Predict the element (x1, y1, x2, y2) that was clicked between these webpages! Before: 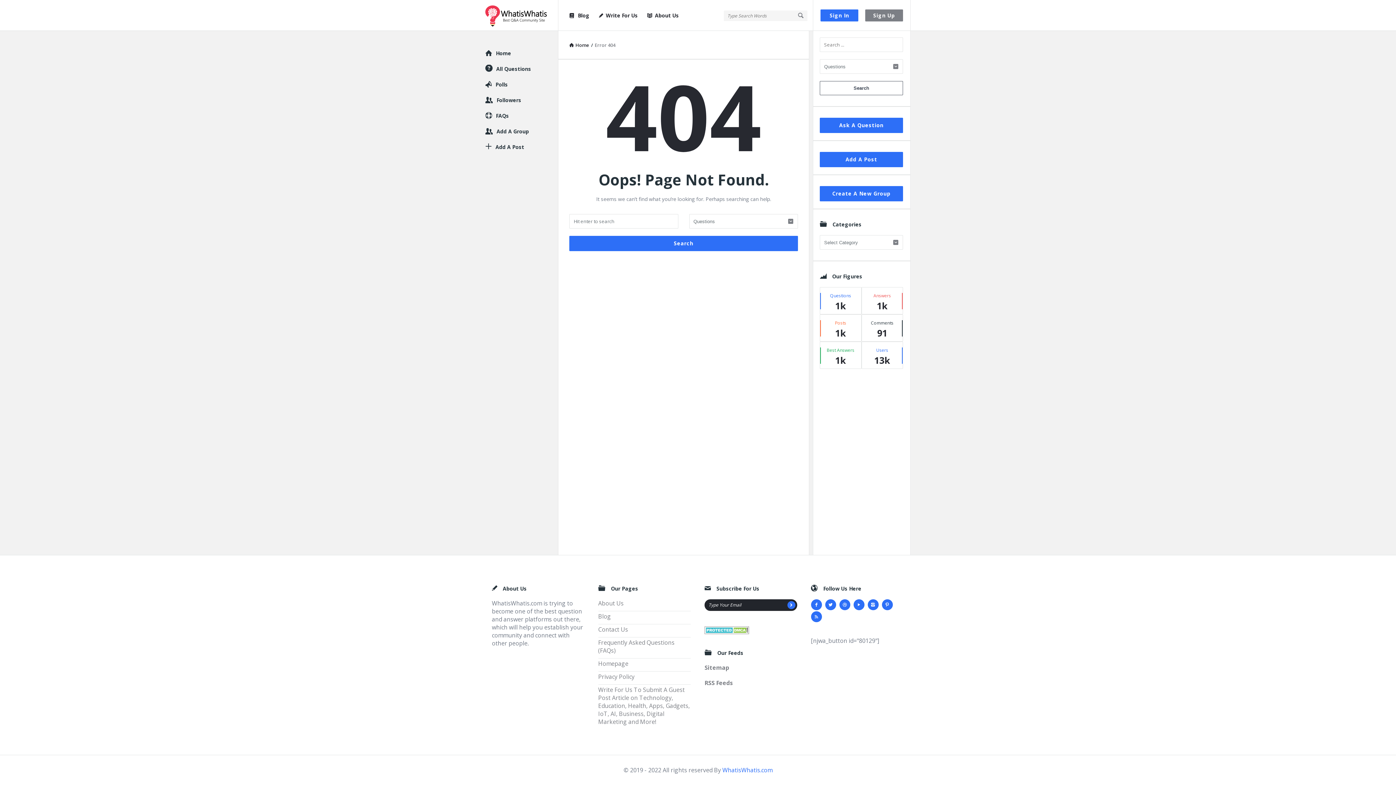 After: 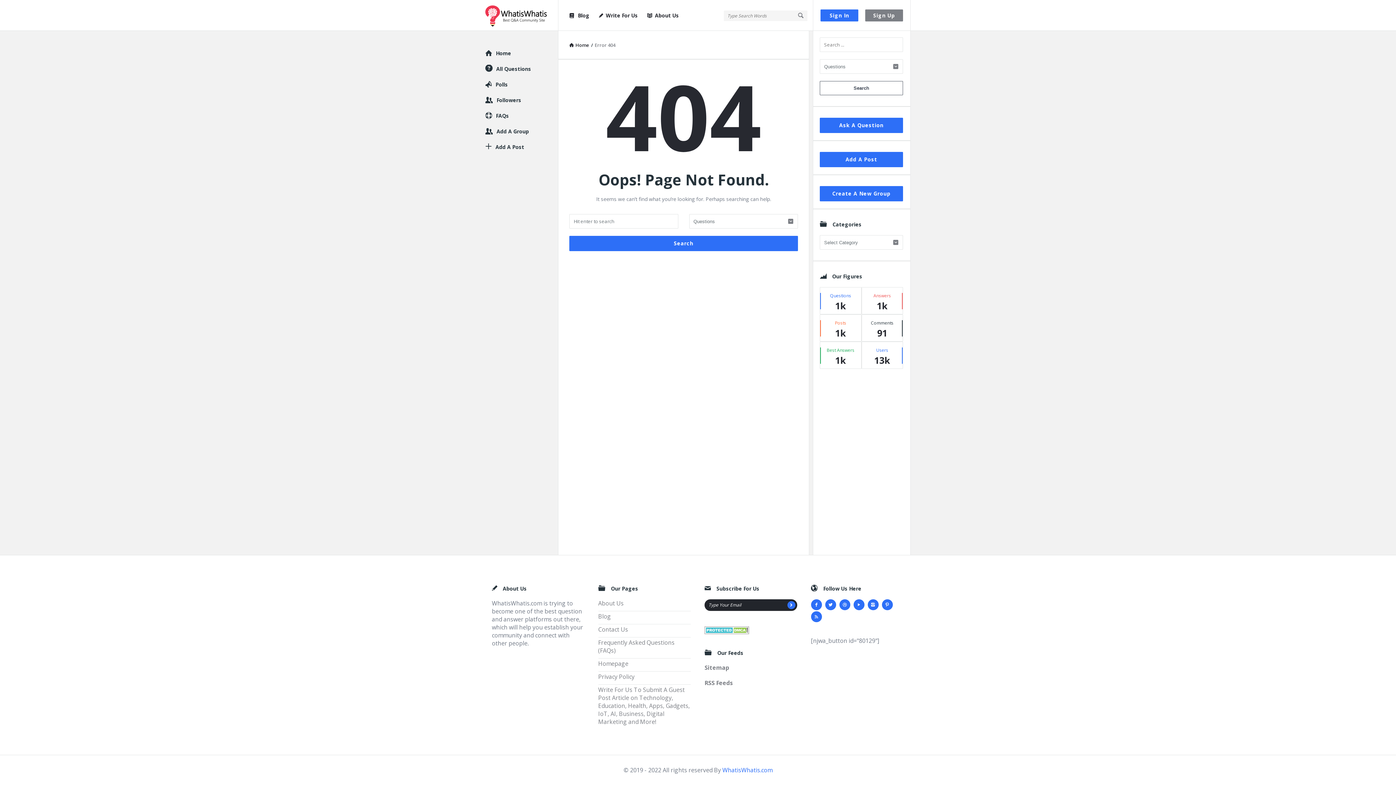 Action: bbox: (704, 625, 749, 633)